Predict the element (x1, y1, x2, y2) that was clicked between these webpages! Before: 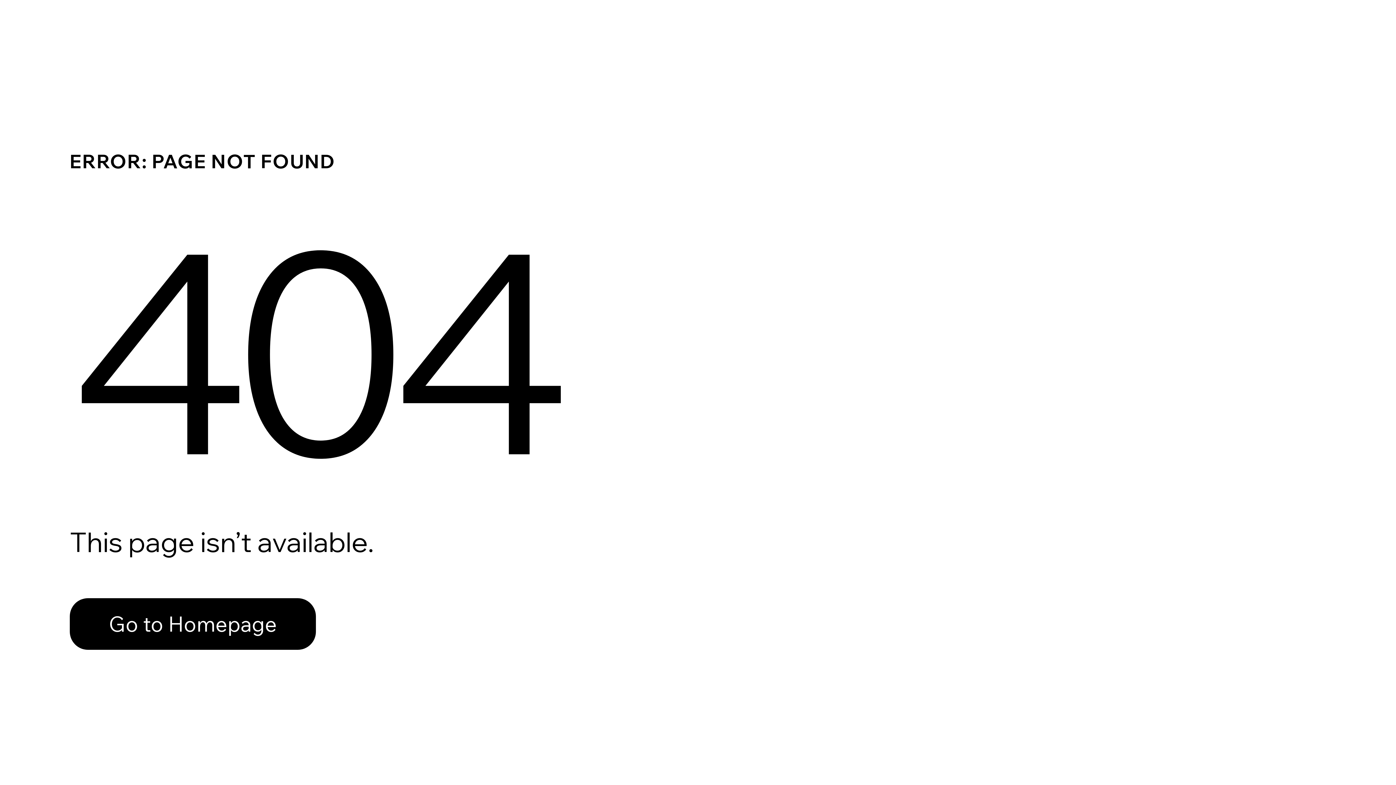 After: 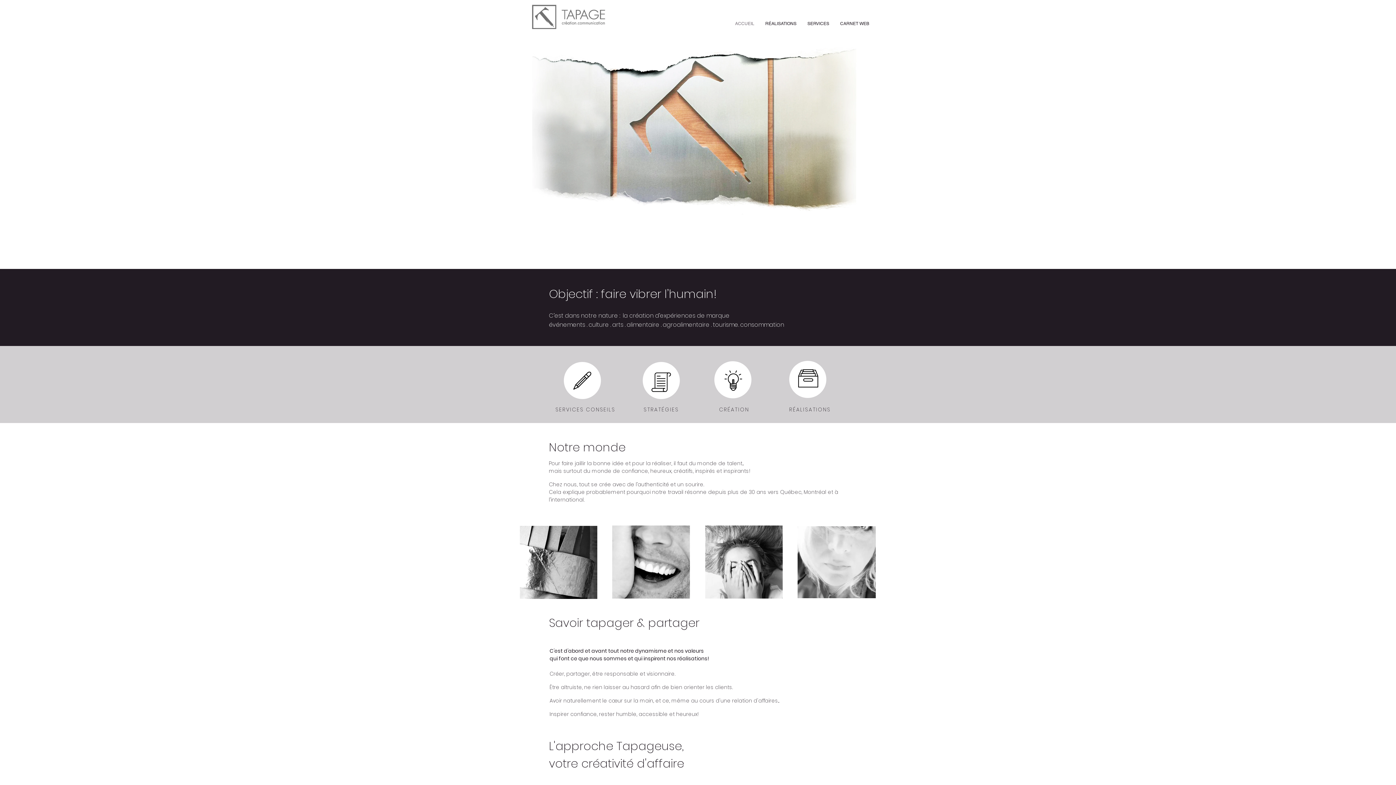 Action: bbox: (69, 582, 768, 659) label: Go to Homepage